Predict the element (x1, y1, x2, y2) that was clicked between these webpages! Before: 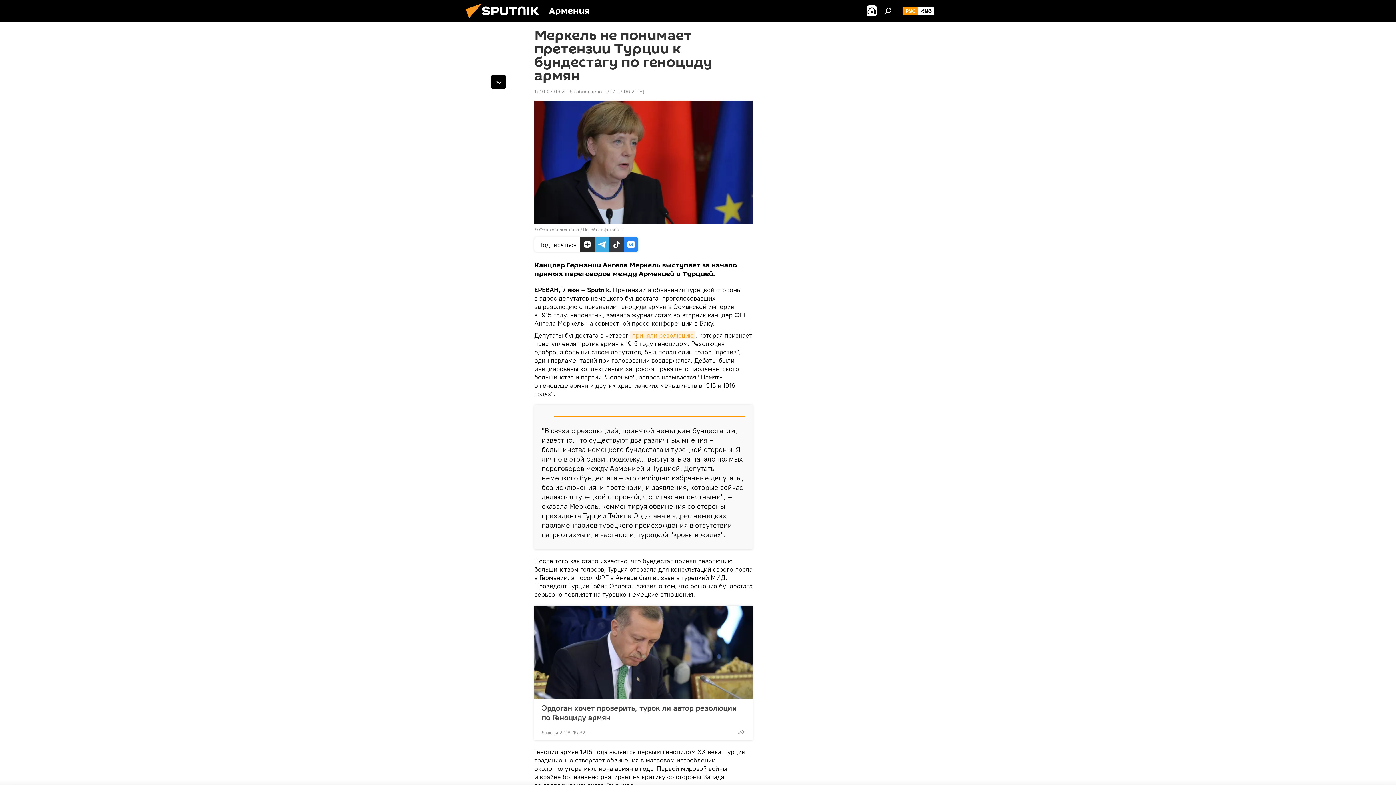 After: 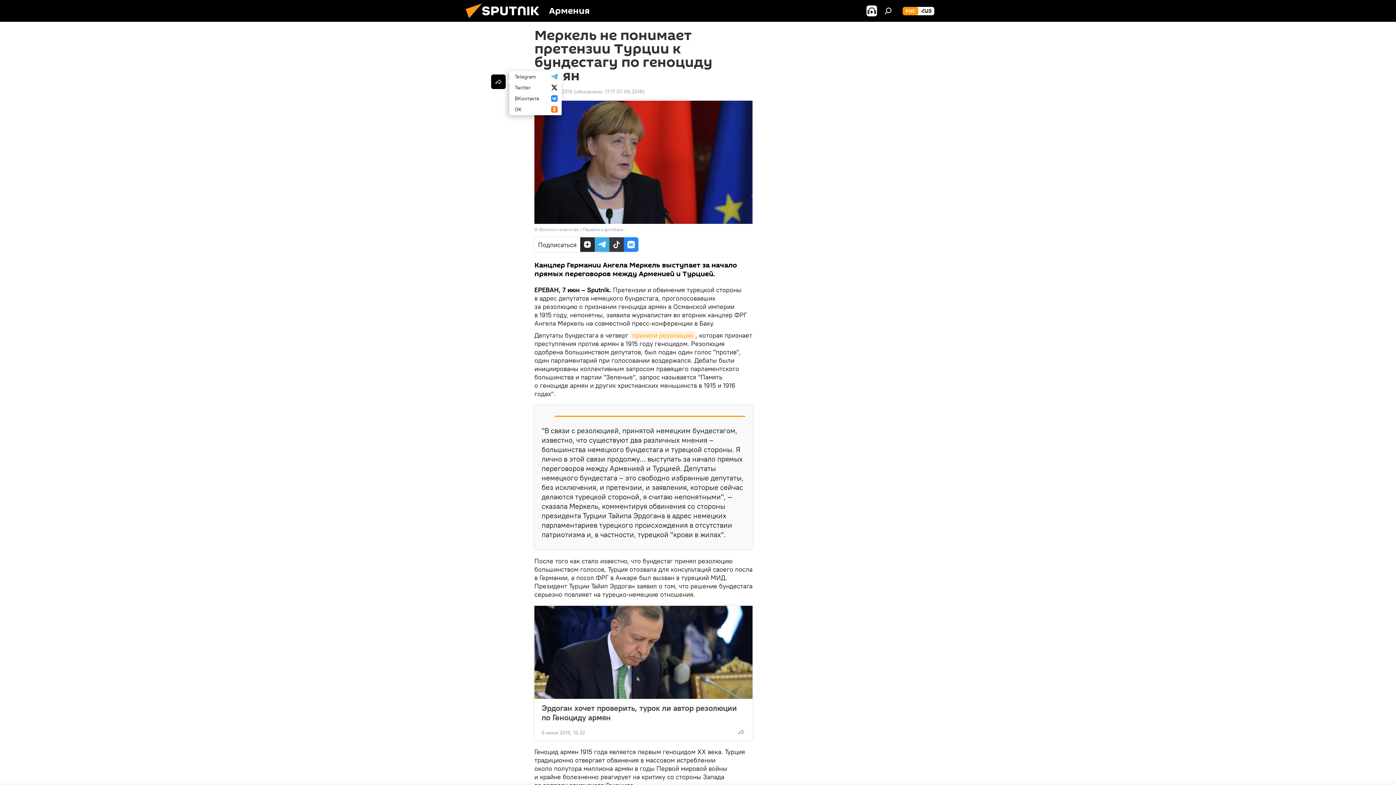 Action: bbox: (491, 74, 505, 89)